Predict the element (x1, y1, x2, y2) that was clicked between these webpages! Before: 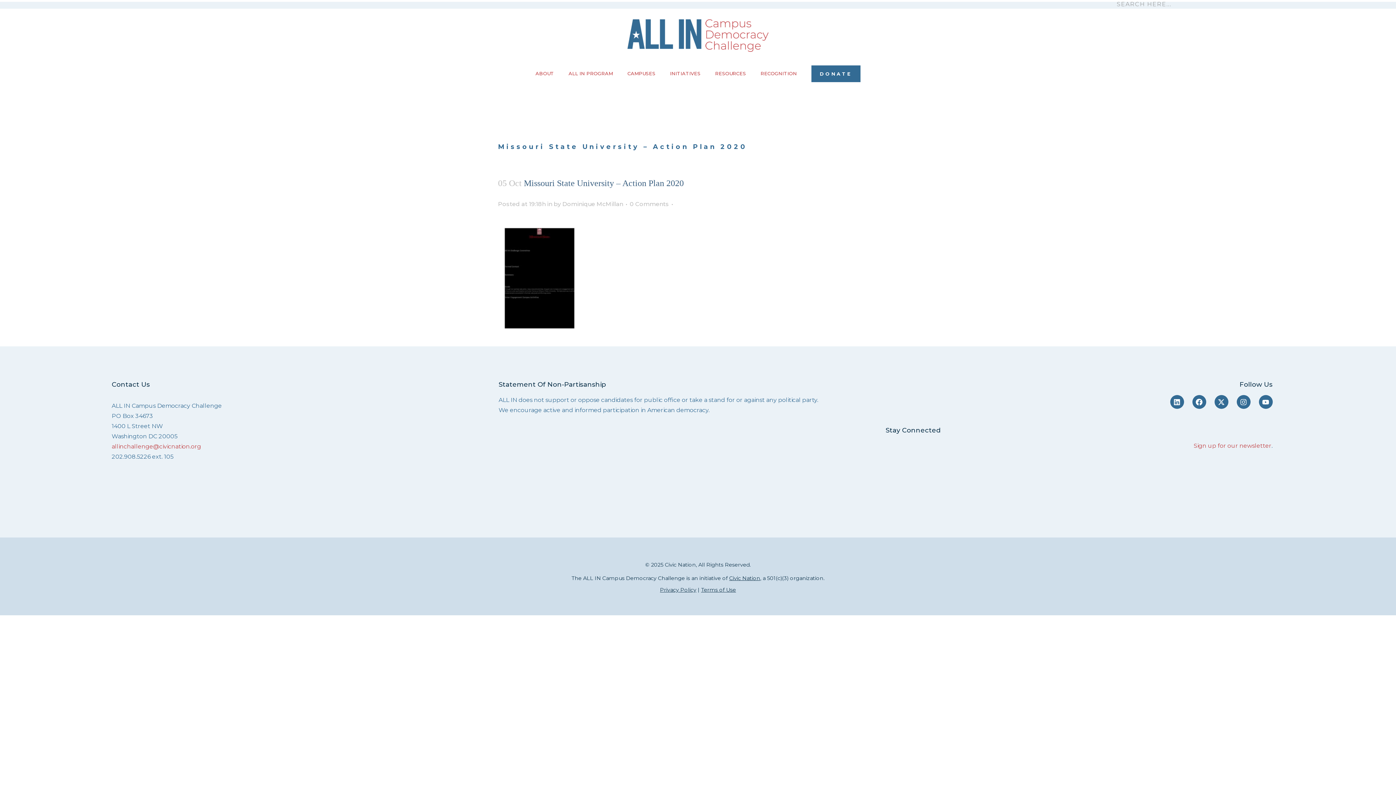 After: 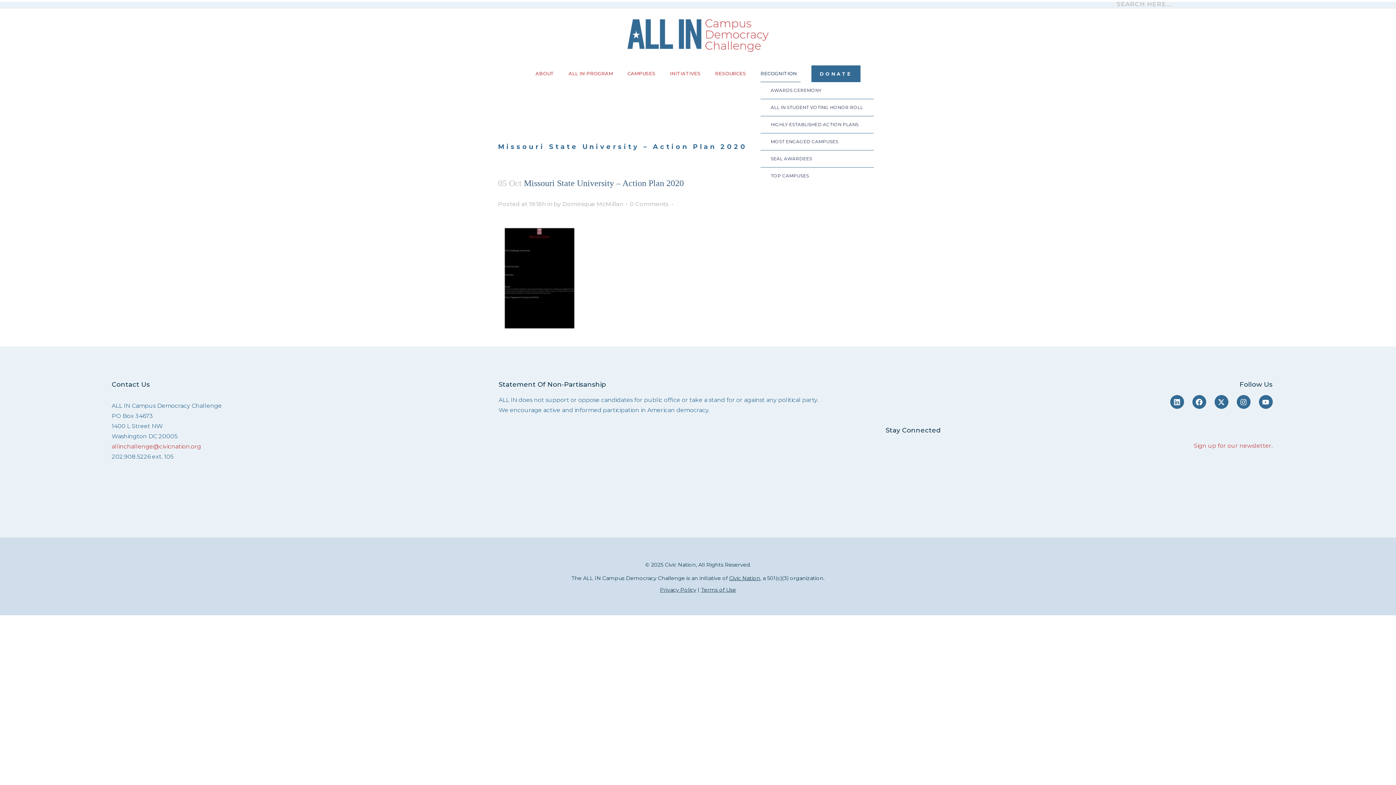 Action: label: RECOGNITION bbox: (760, 65, 800, 82)